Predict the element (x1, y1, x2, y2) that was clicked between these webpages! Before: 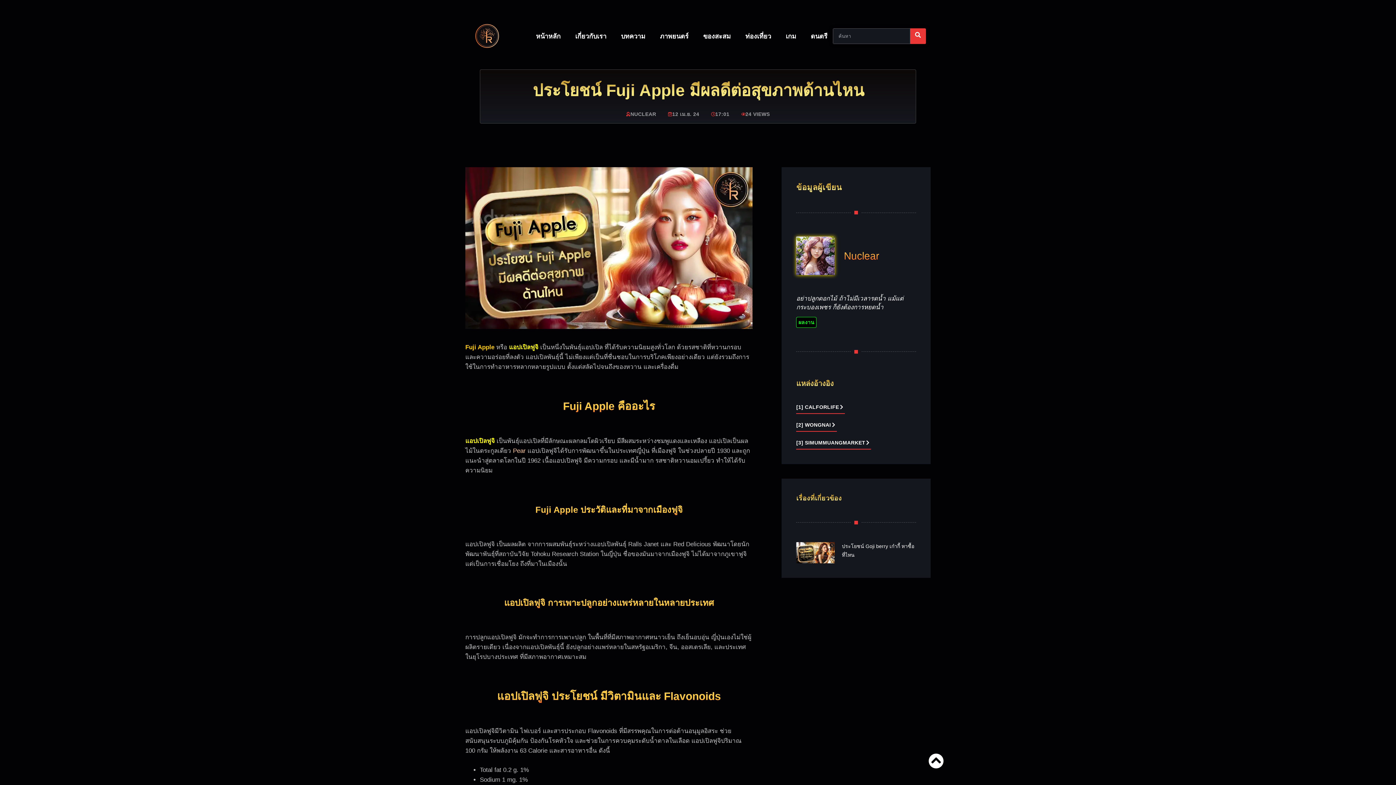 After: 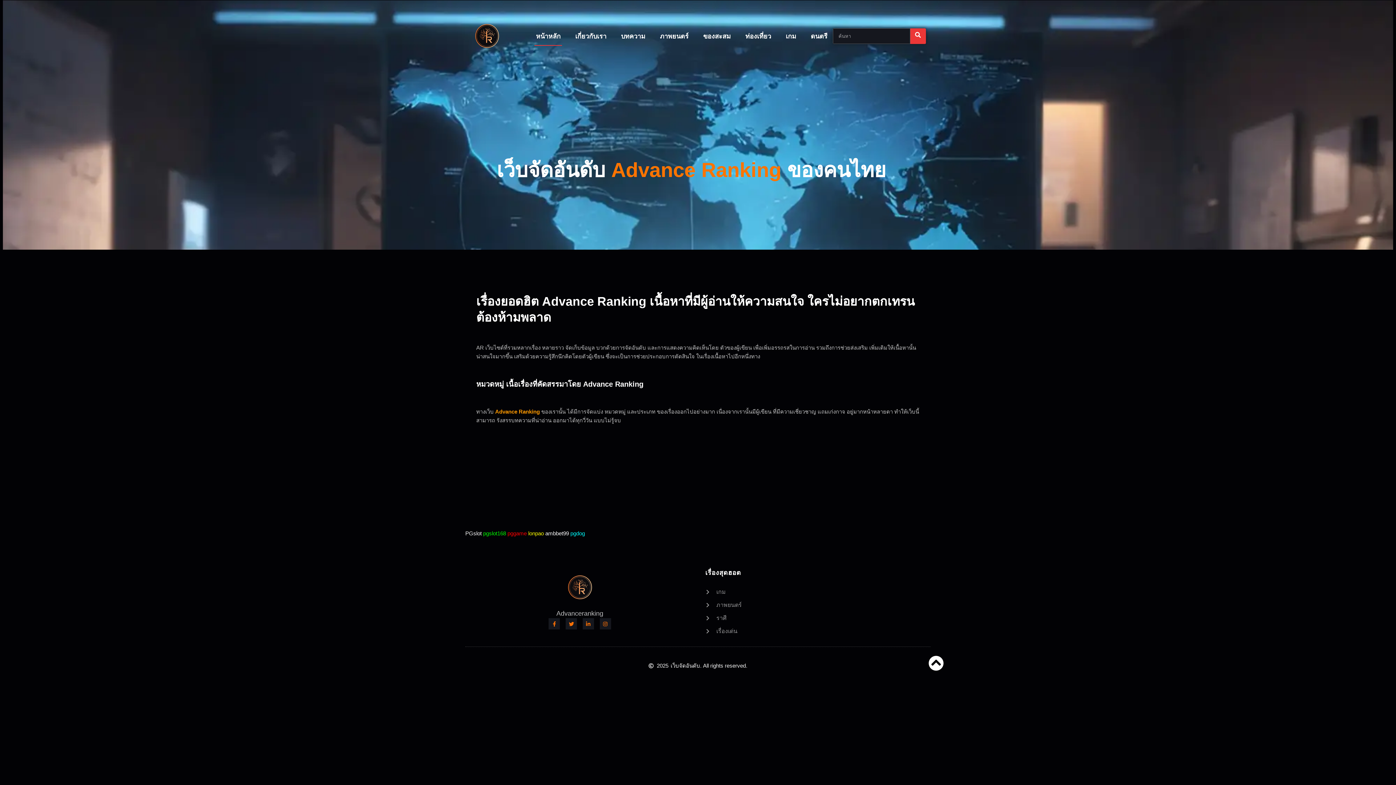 Action: bbox: (534, 26, 562, 45) label: หน้าหลัก